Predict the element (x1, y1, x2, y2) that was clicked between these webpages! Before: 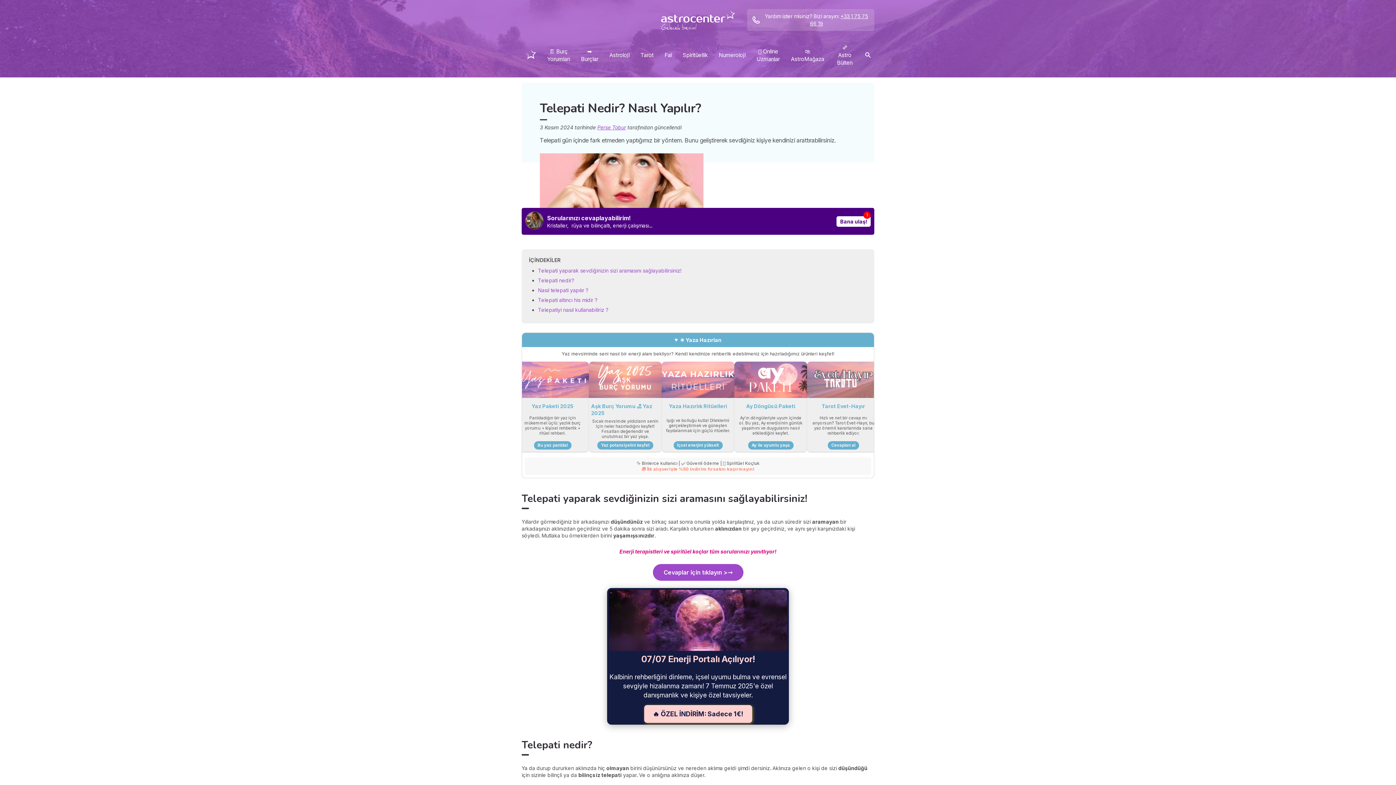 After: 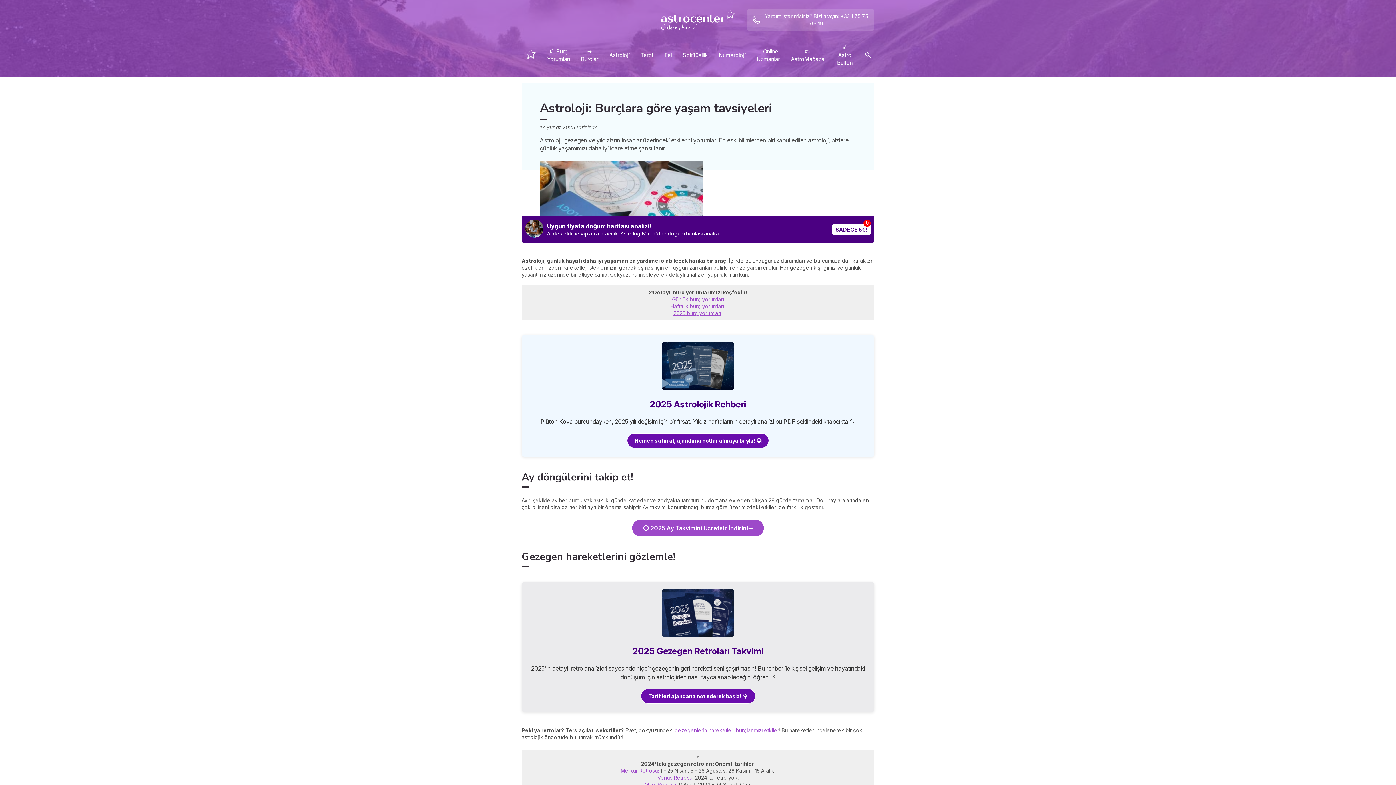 Action: bbox: (605, 47, 633, 62) label: Astroloji